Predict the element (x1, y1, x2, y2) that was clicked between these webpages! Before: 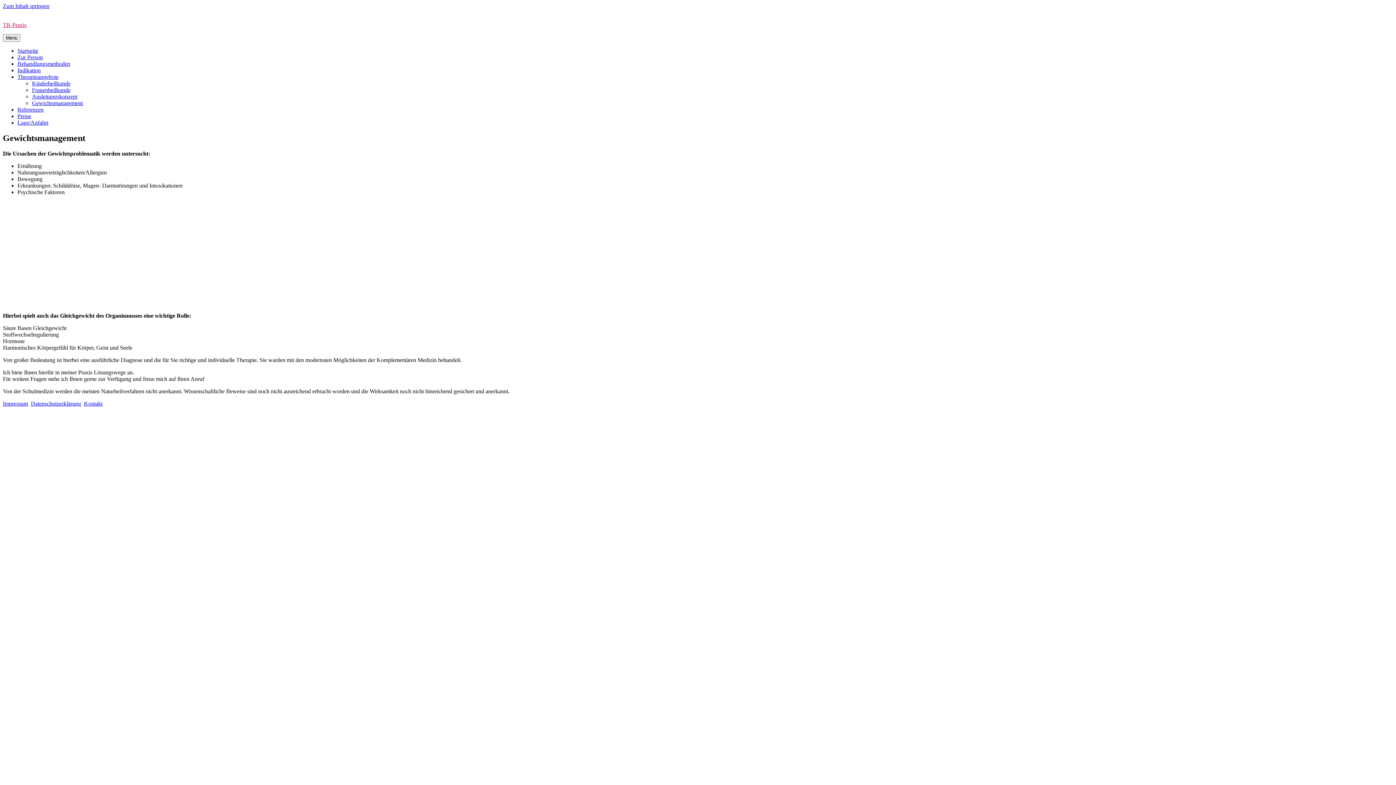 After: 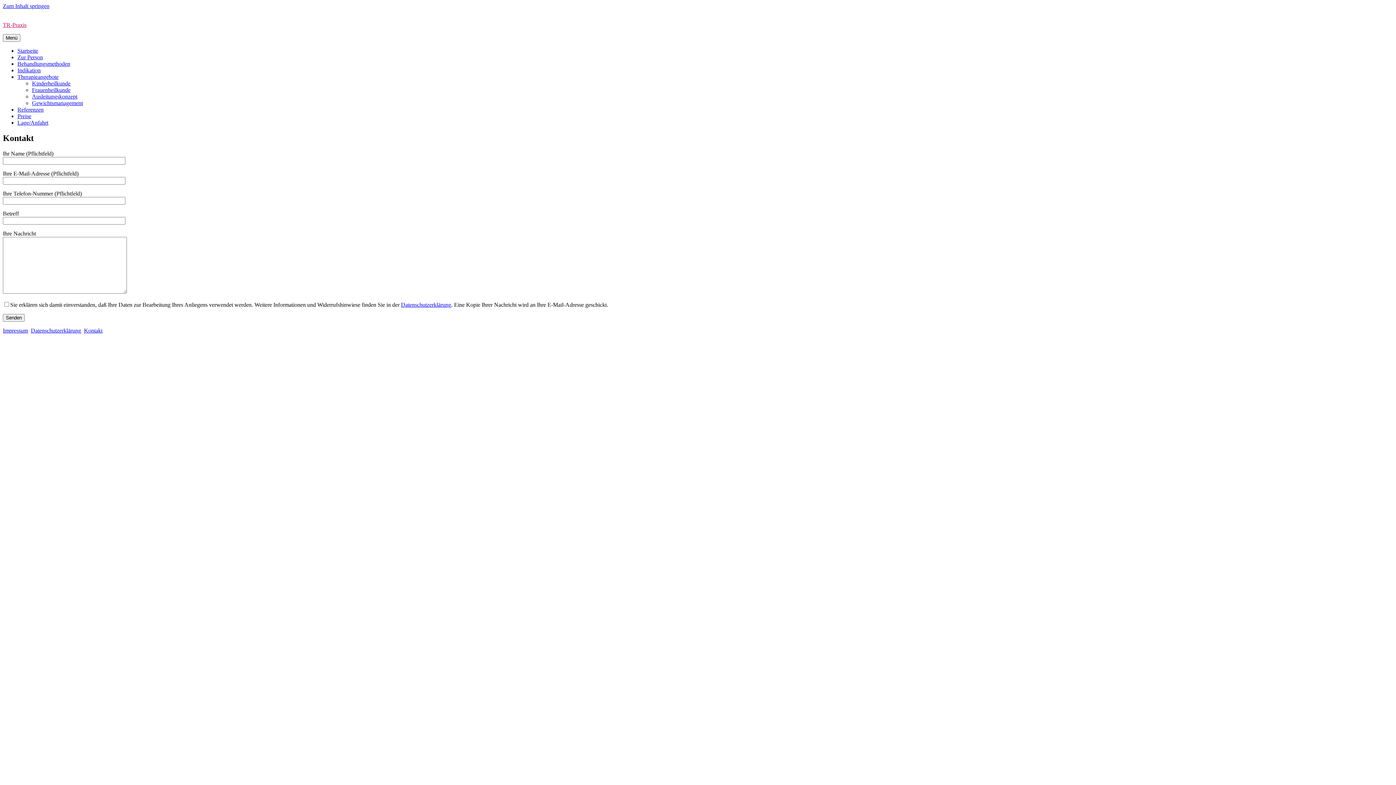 Action: label: Kontakt bbox: (84, 400, 102, 406)